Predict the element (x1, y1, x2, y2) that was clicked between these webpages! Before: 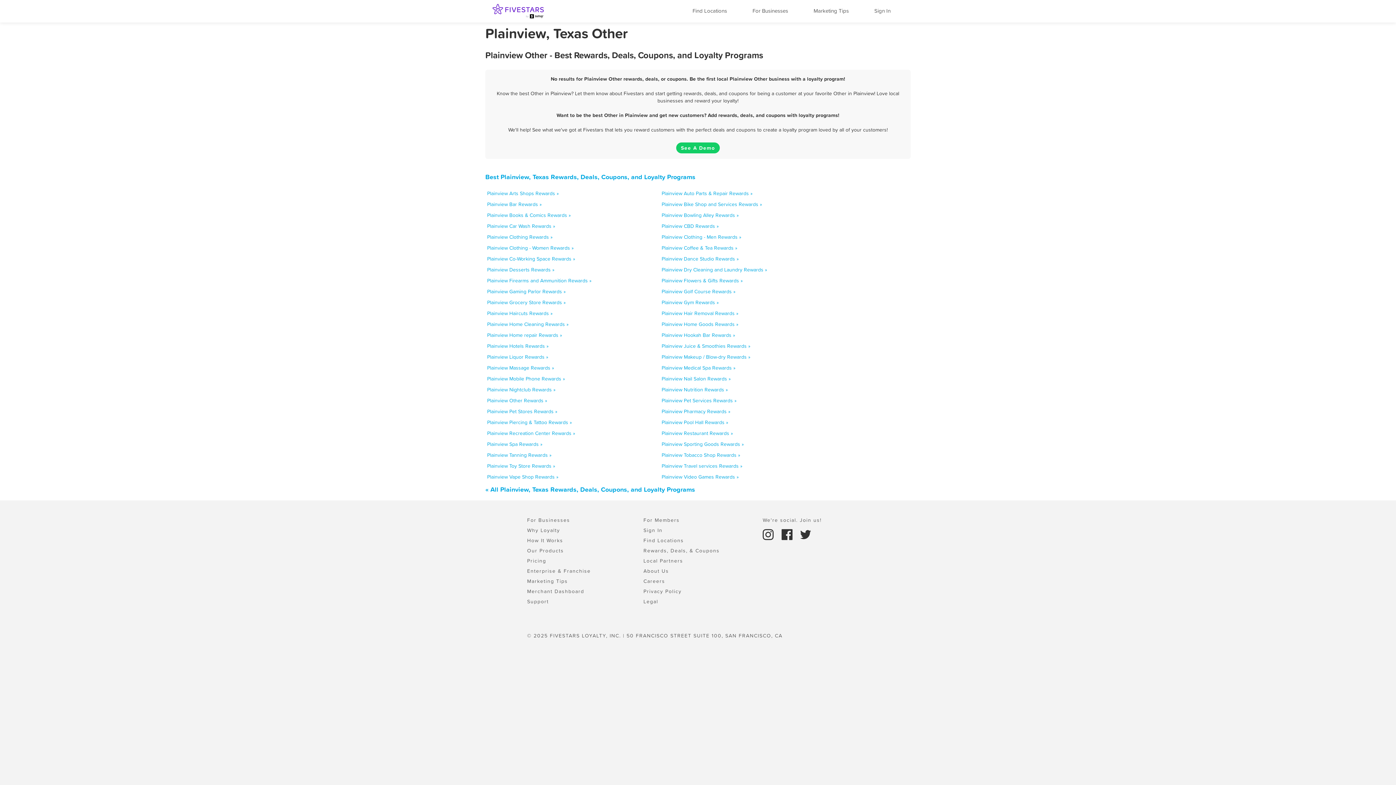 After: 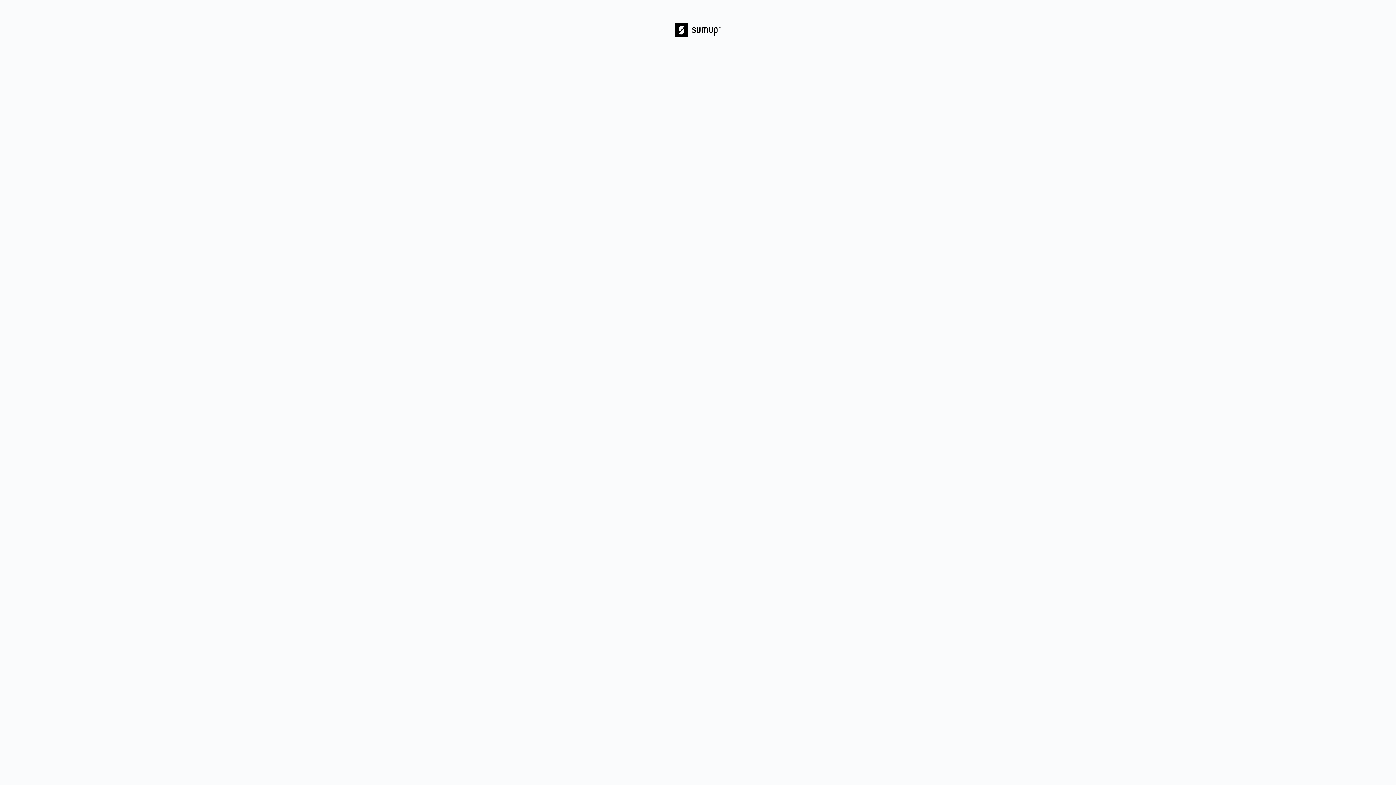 Action: label: For Businesses bbox: (527, 516, 570, 524)